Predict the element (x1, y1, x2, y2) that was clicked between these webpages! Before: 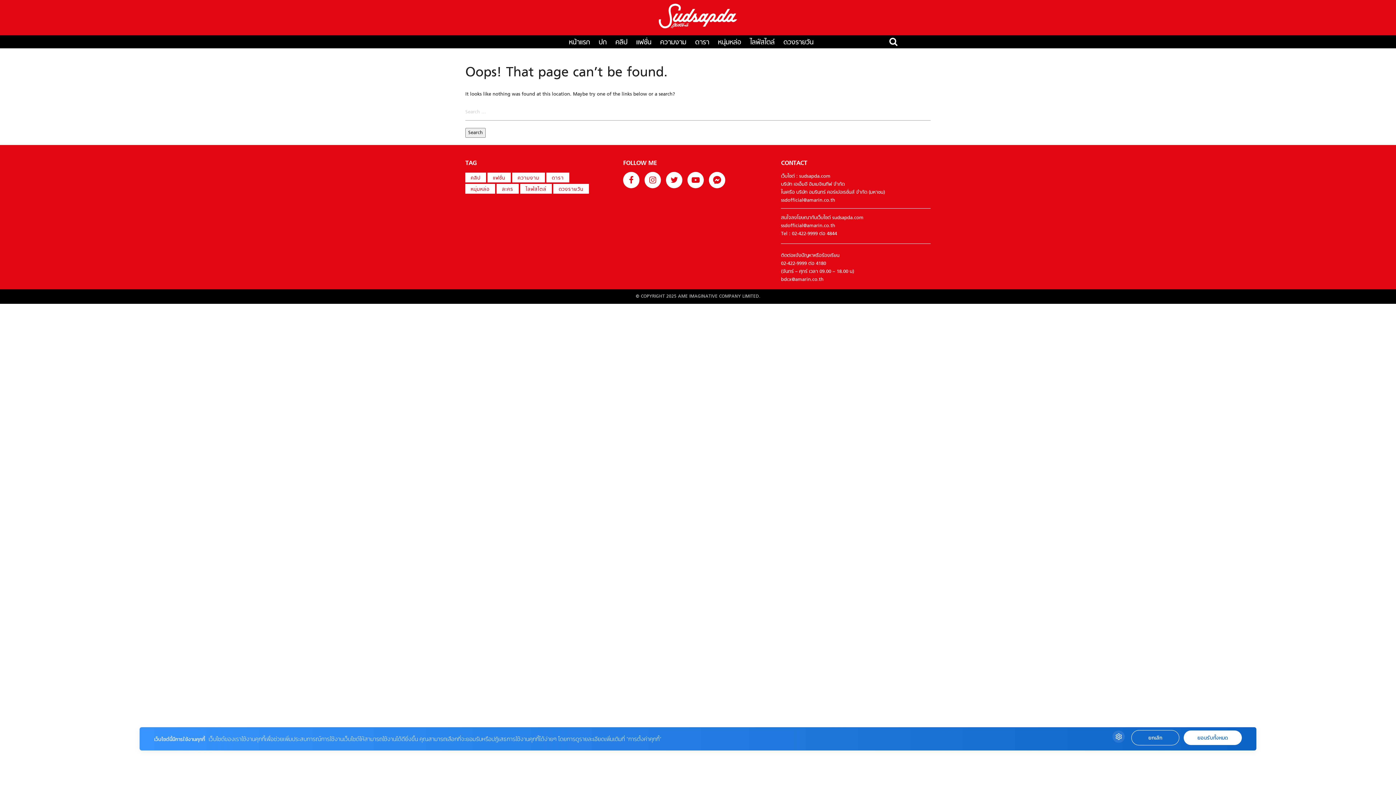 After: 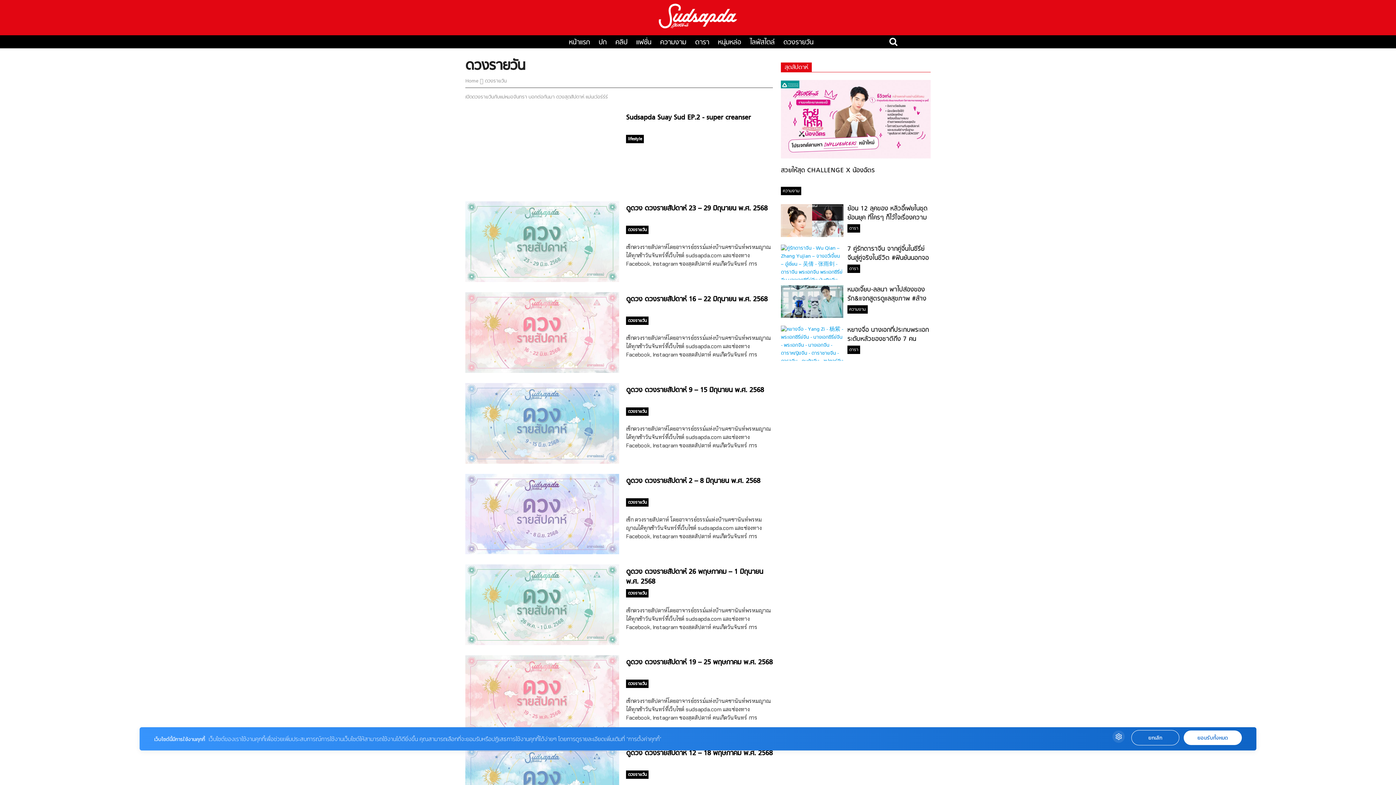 Action: label: ดวงรายวัน bbox: (779, 37, 817, 47)